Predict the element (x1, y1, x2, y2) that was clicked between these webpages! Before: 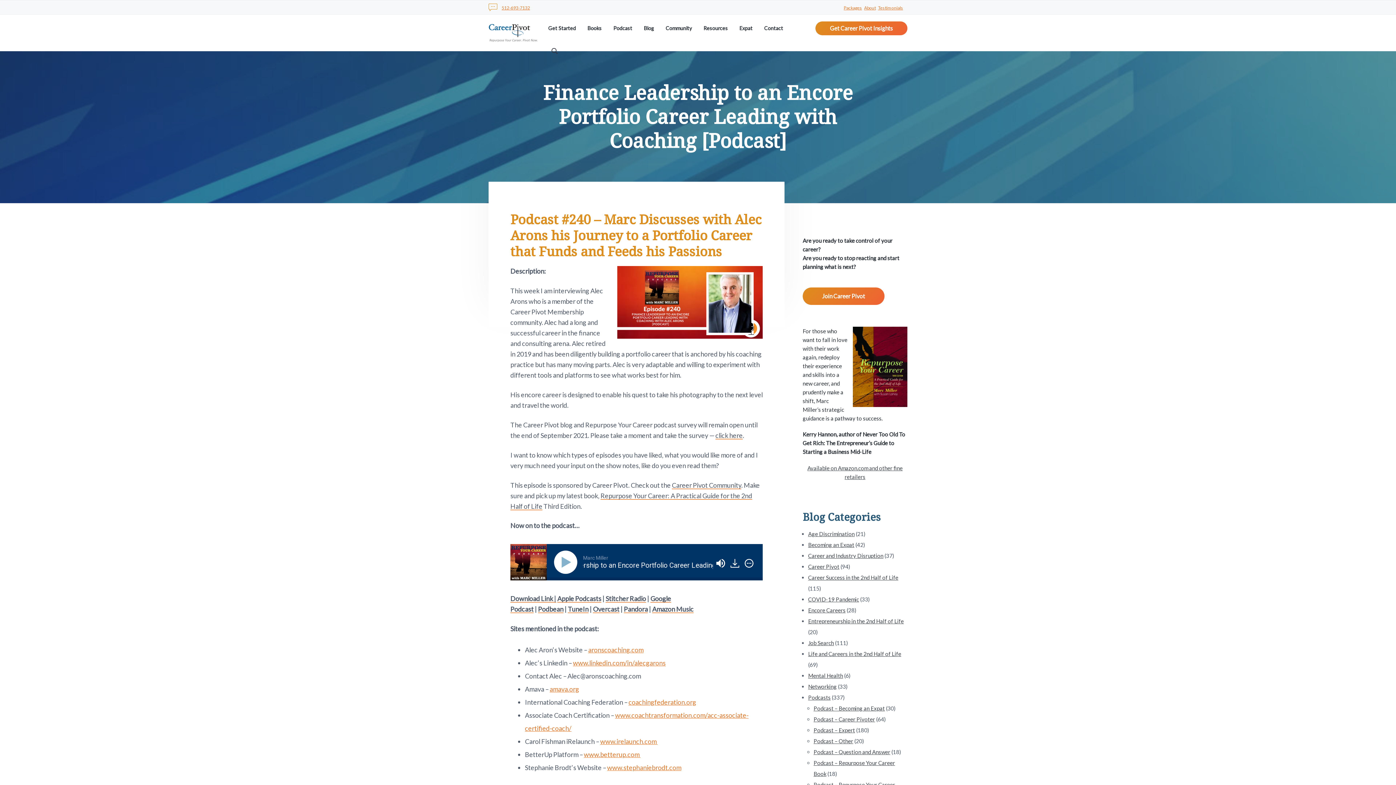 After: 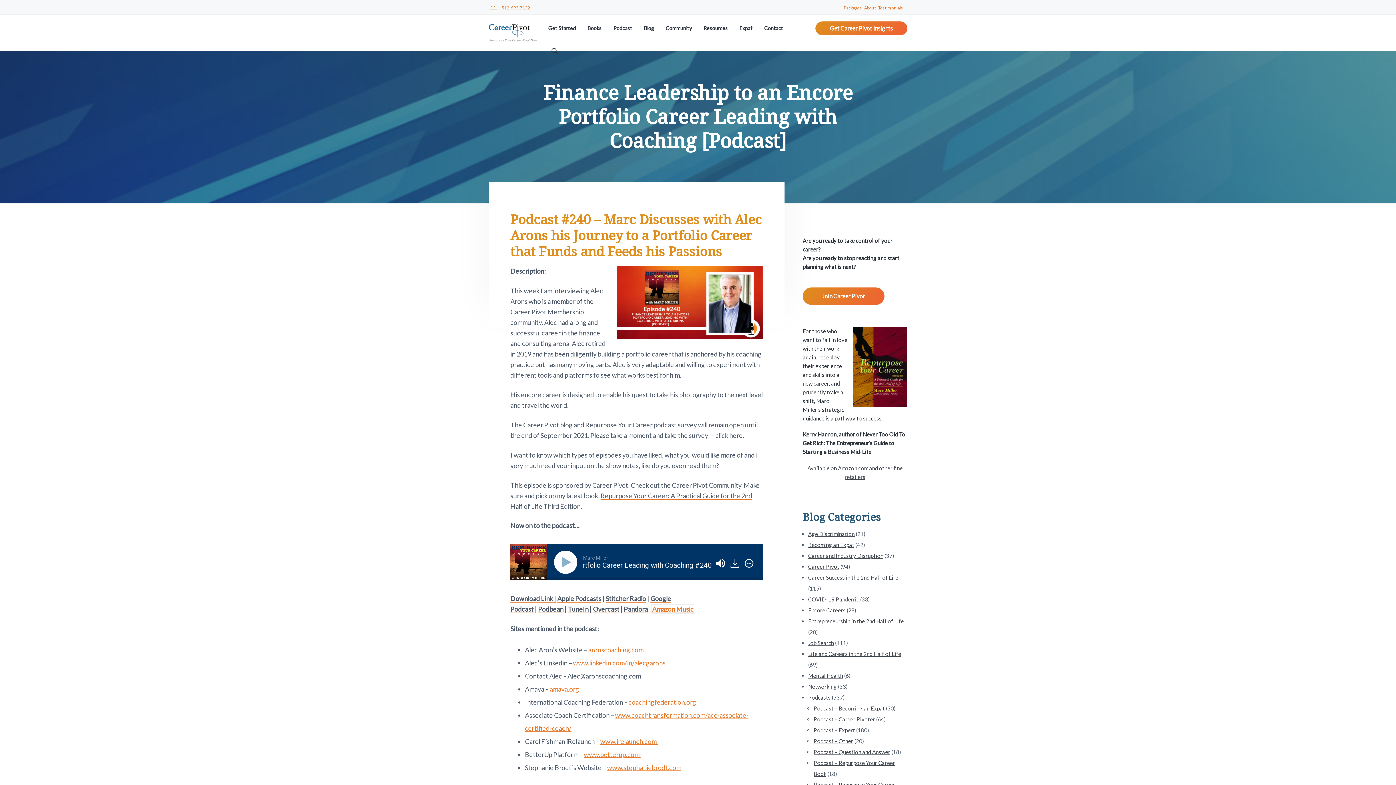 Action: bbox: (652, 605, 693, 613) label: Amazon Music